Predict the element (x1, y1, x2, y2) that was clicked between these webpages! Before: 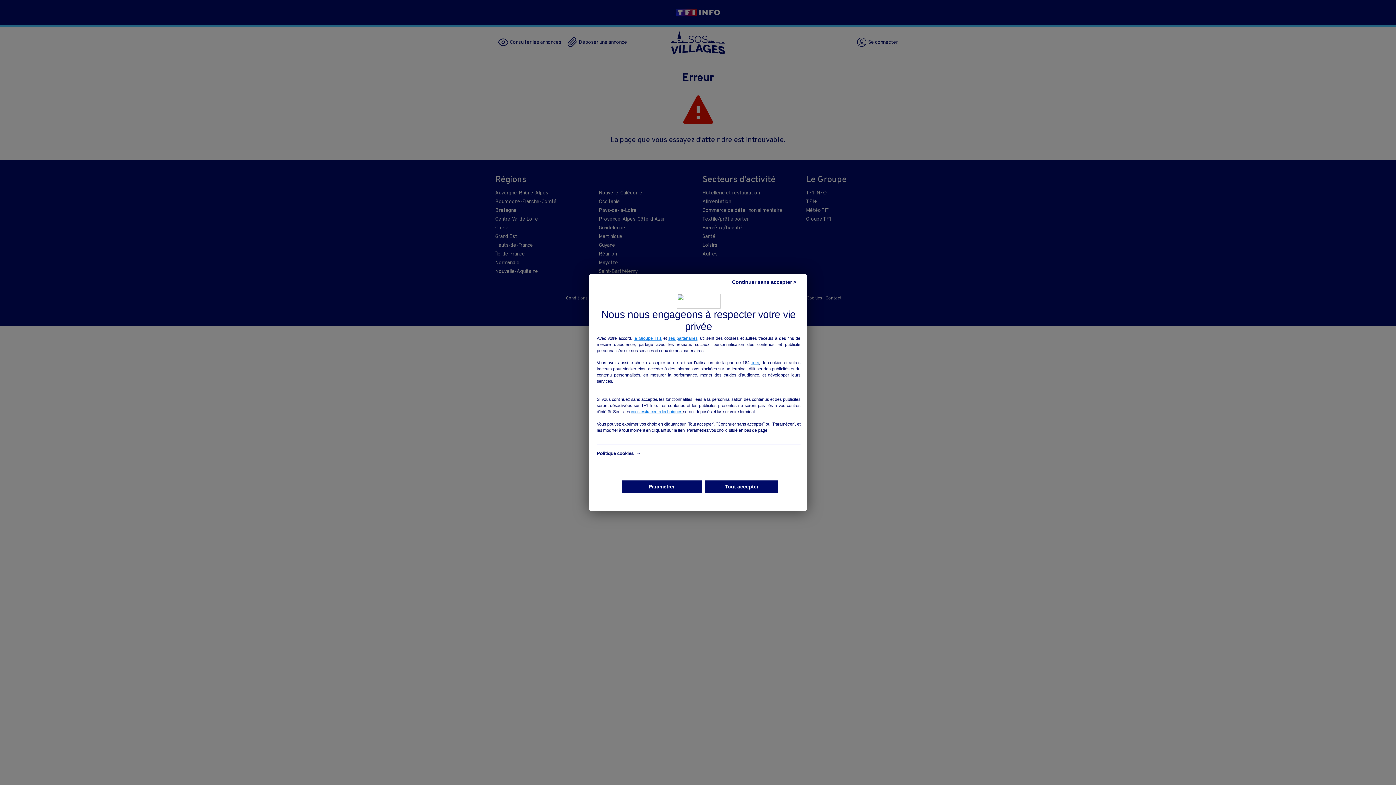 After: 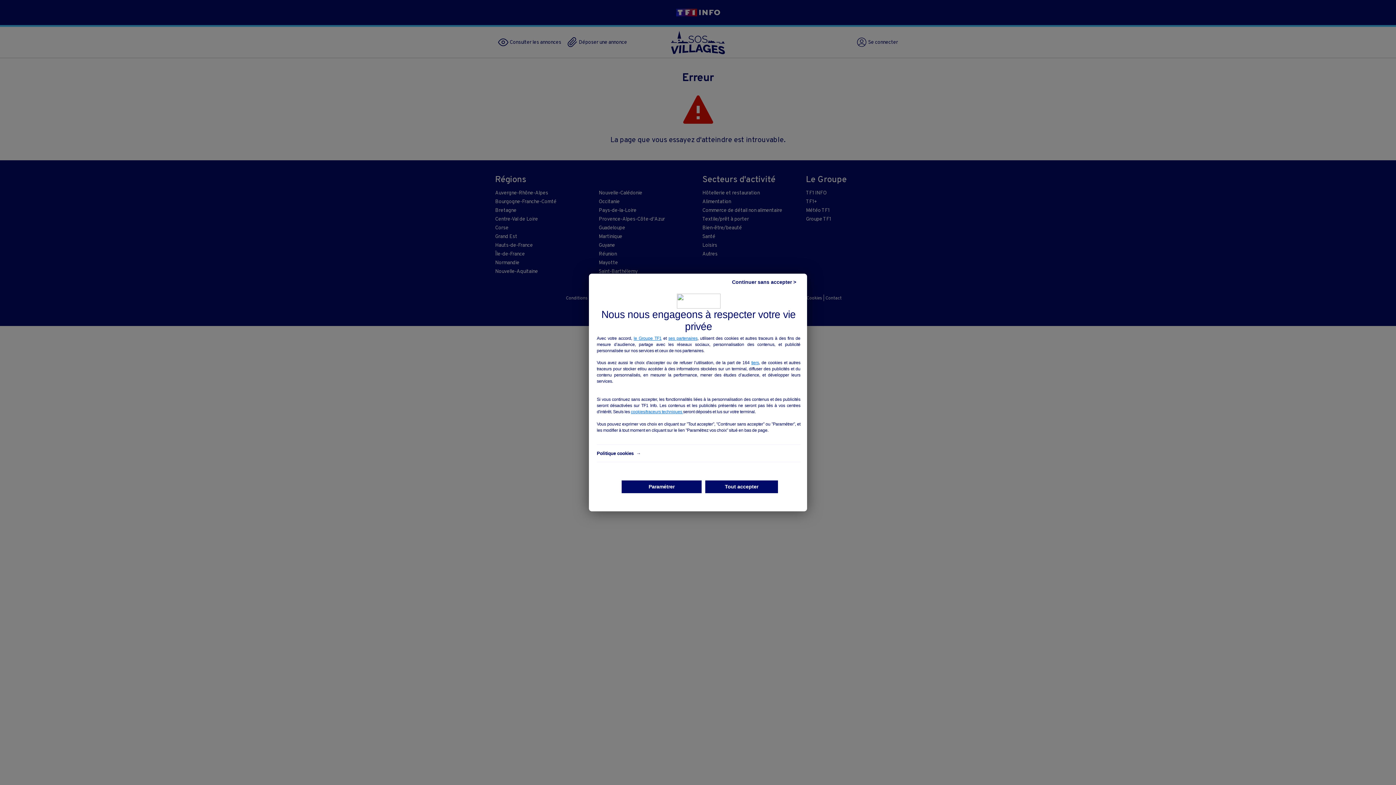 Action: bbox: (630, 409, 683, 414) label: cookies/traceurs techniques 